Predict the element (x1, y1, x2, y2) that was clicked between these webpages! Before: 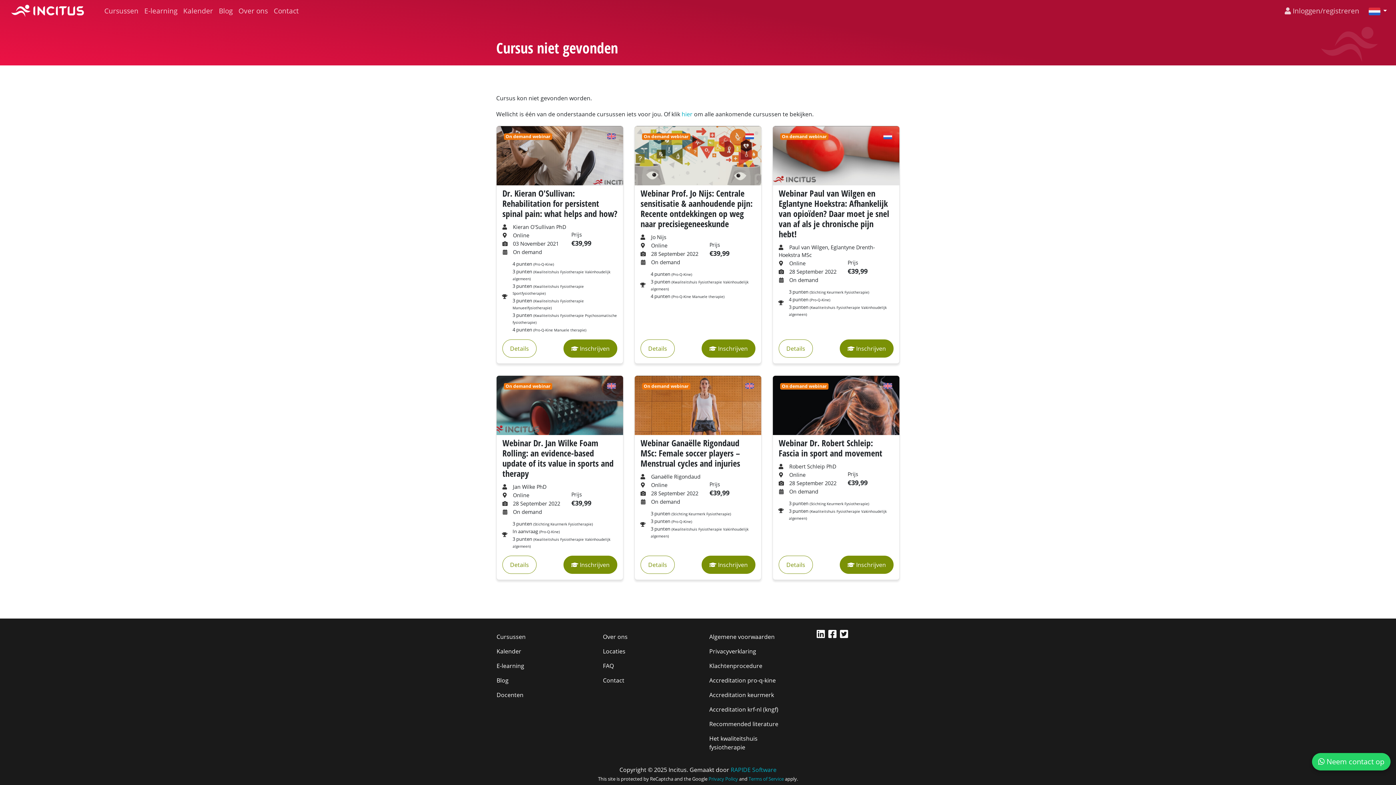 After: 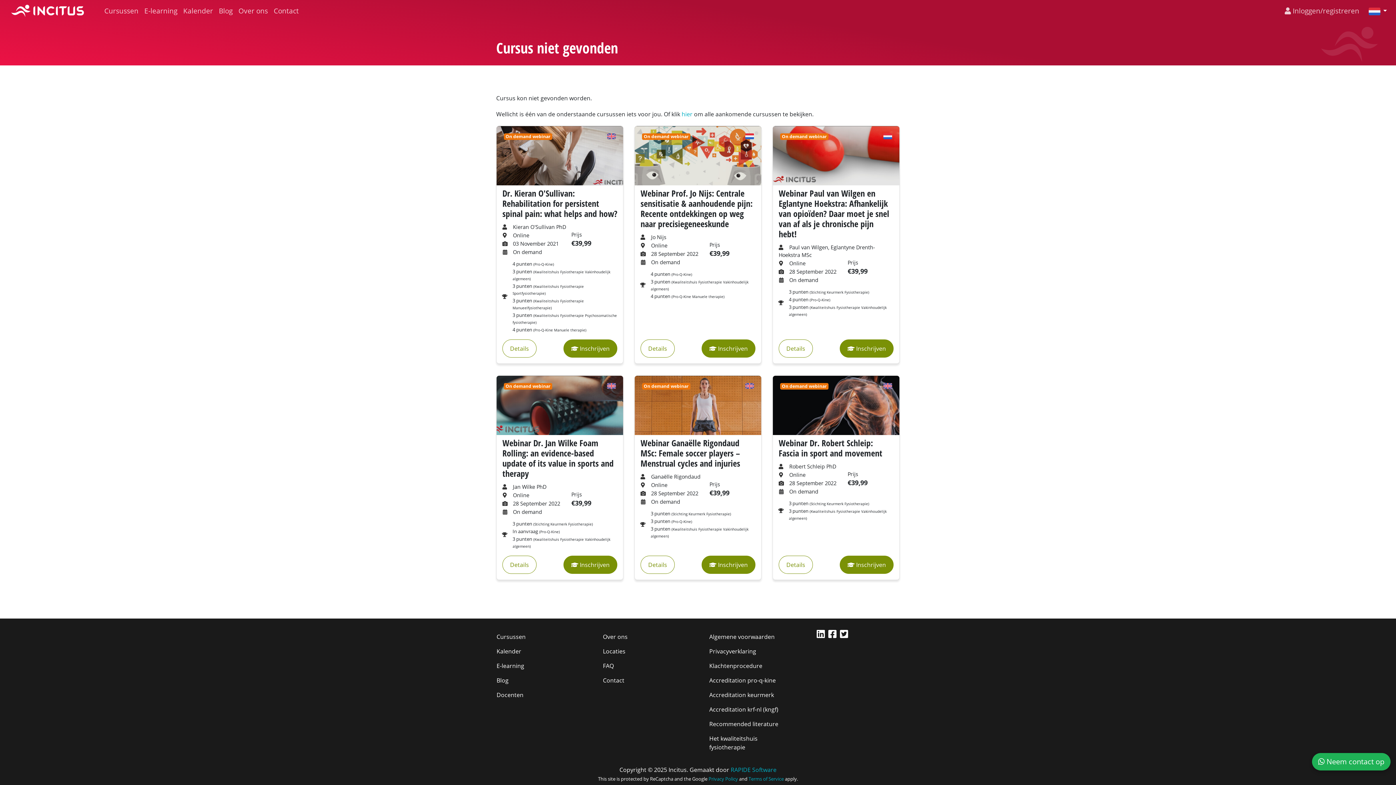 Action: bbox: (1312, 757, 1390, 765) label:  Neem contact op